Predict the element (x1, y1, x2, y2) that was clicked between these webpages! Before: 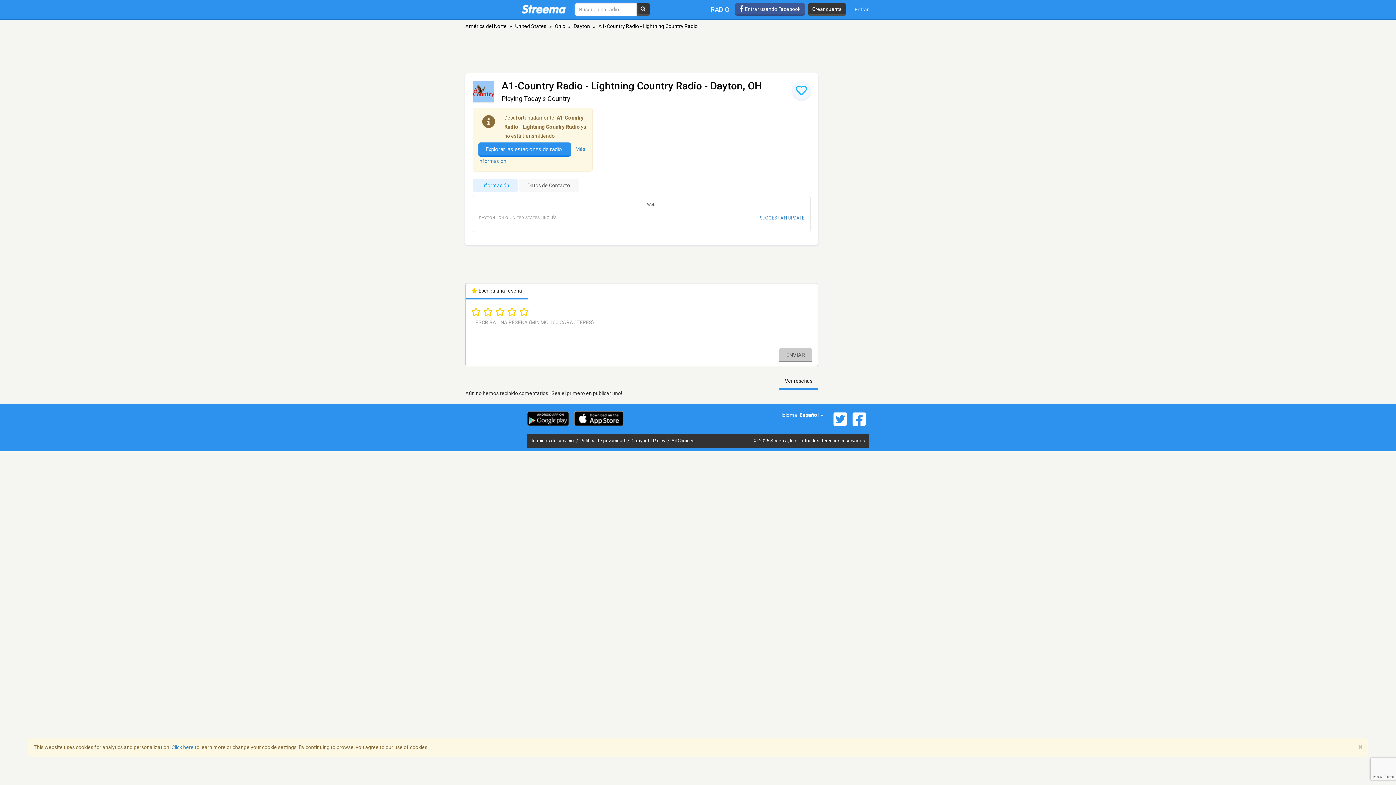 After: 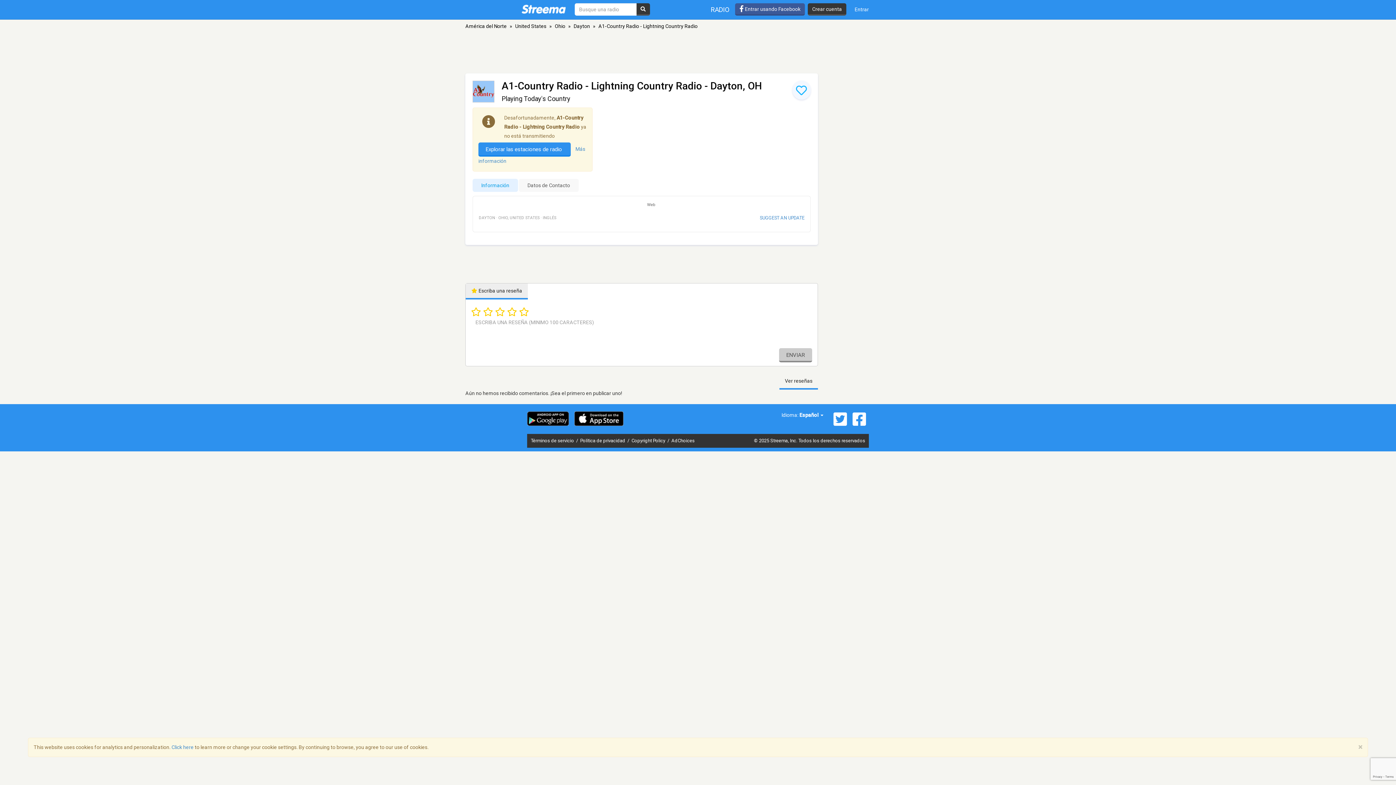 Action: label:  Escriba una reseña bbox: (465, 283, 527, 299)